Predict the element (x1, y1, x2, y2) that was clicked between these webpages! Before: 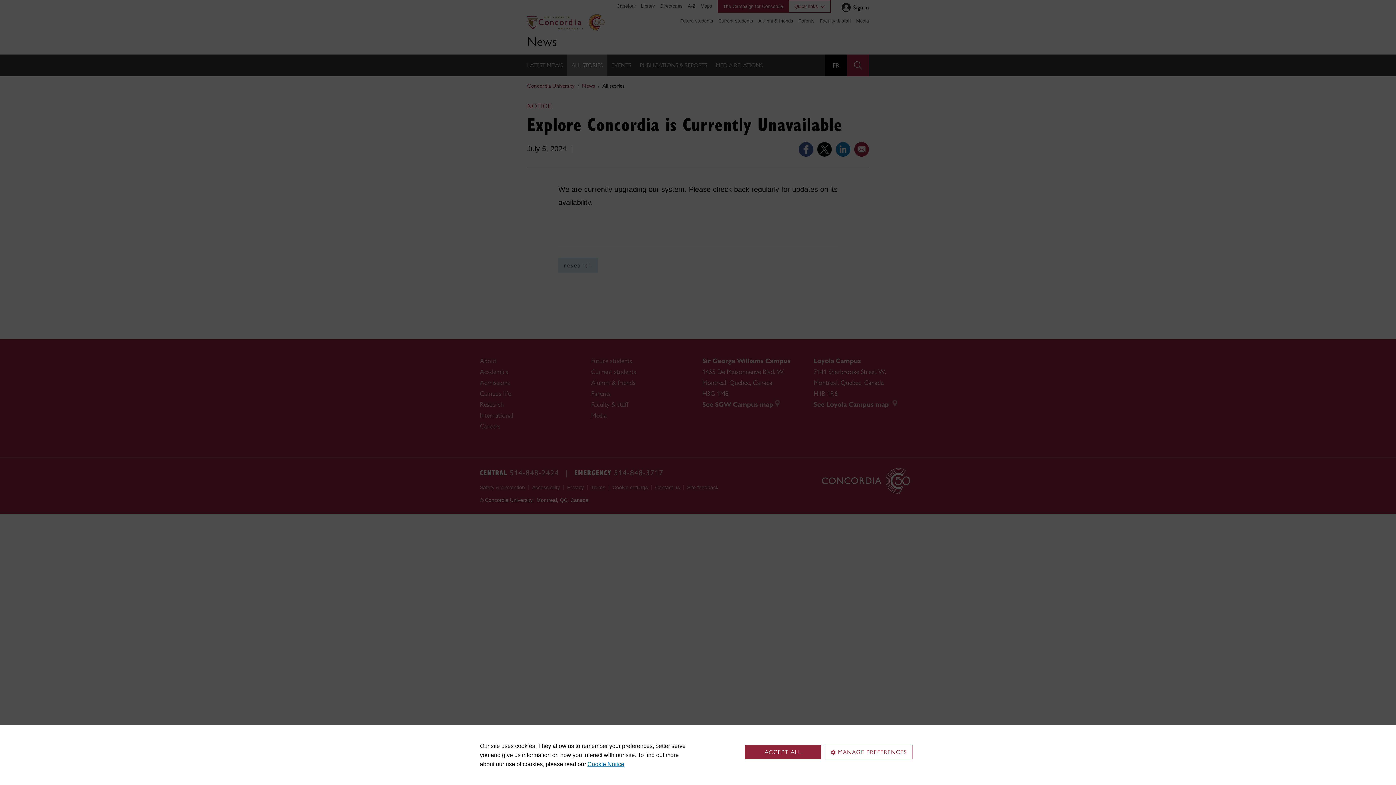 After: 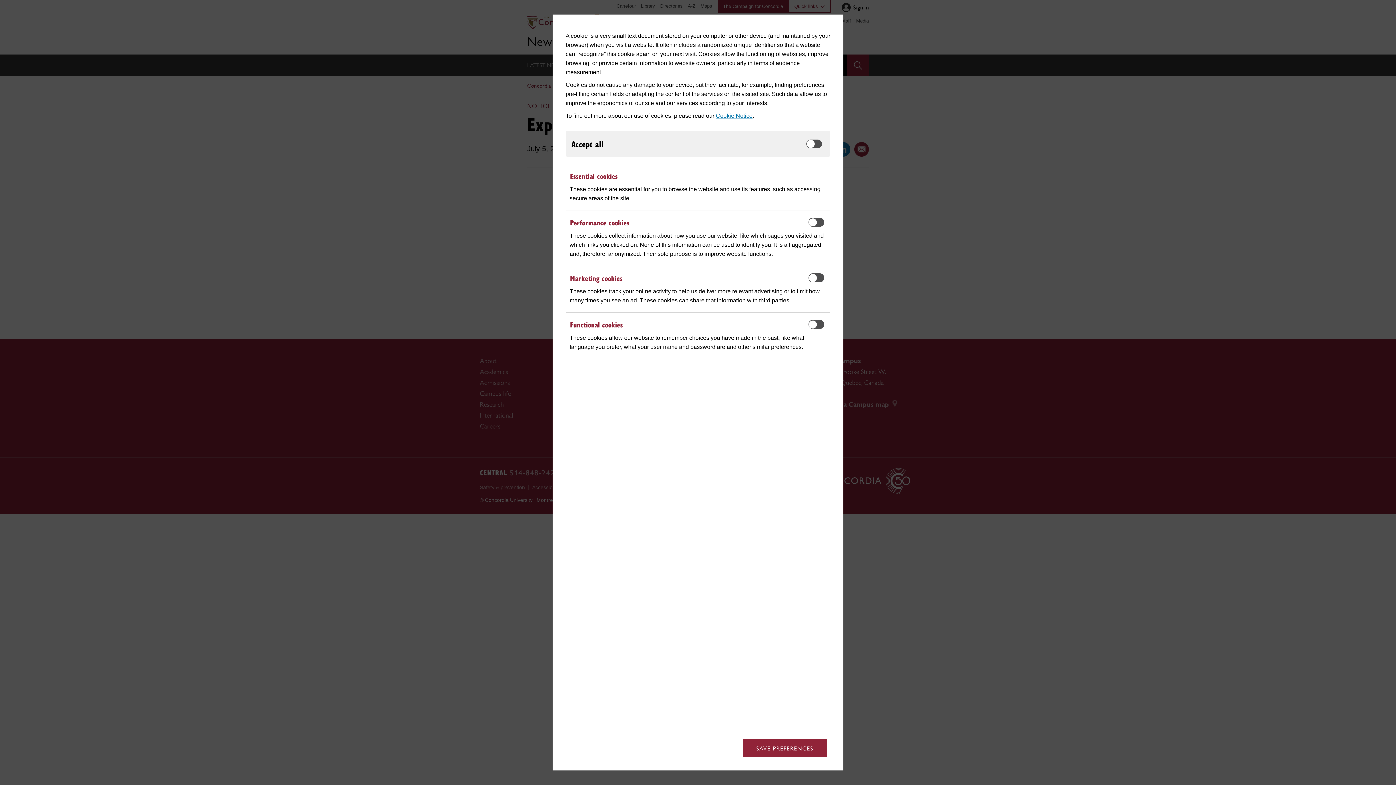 Action: bbox: (825, 745, 912, 759) label: MANAGE PREFERENCES